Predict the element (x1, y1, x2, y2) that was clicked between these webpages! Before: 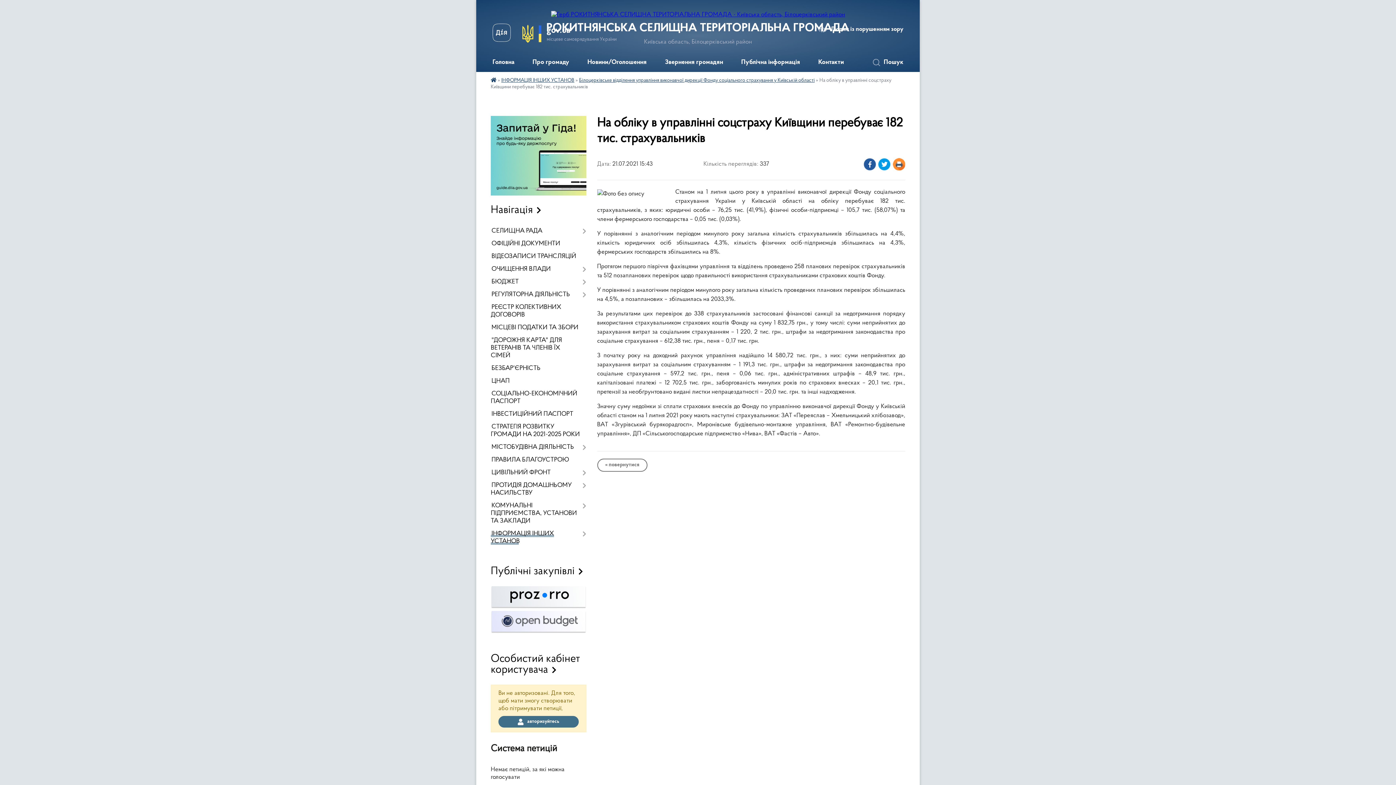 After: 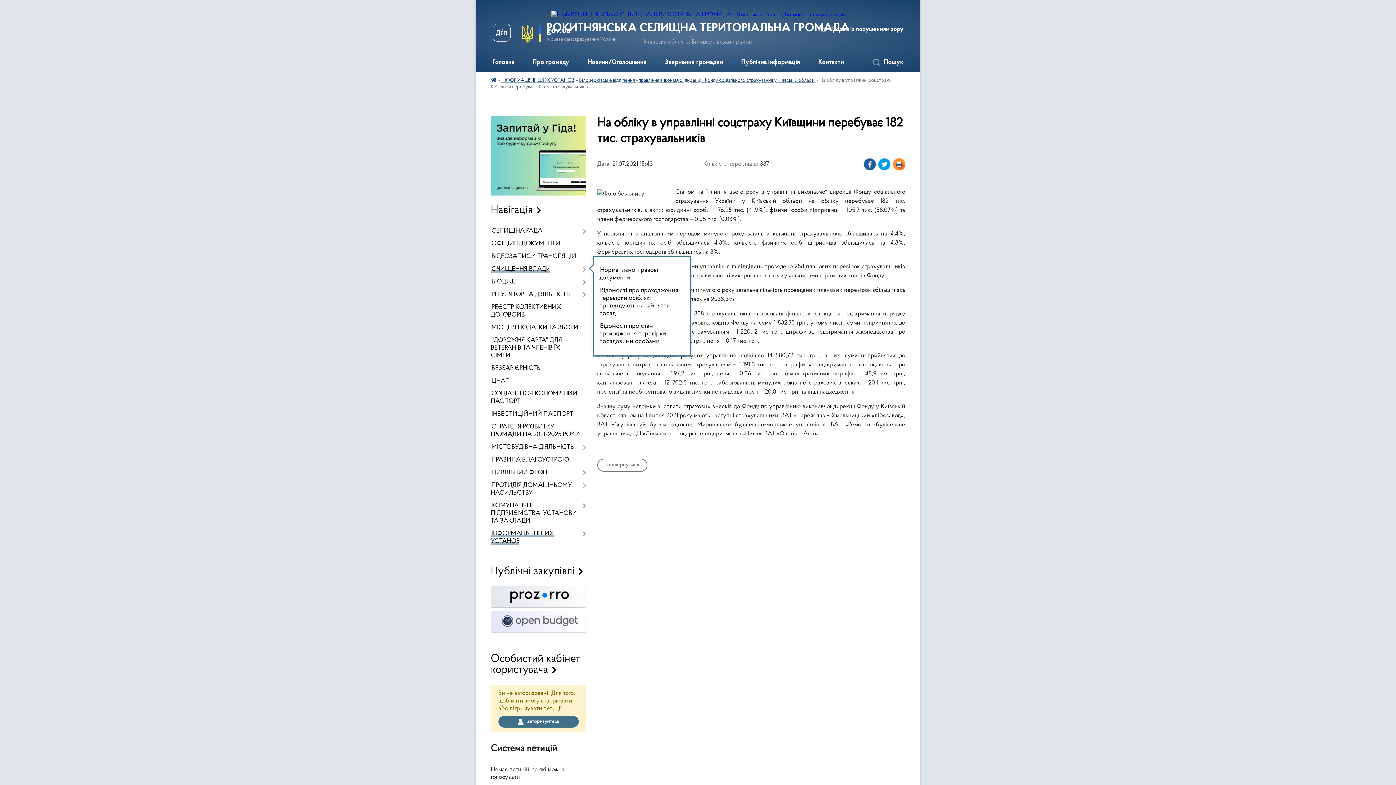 Action: bbox: (490, 263, 586, 275) label: ОЧИЩЕННЯ ВЛАДИ